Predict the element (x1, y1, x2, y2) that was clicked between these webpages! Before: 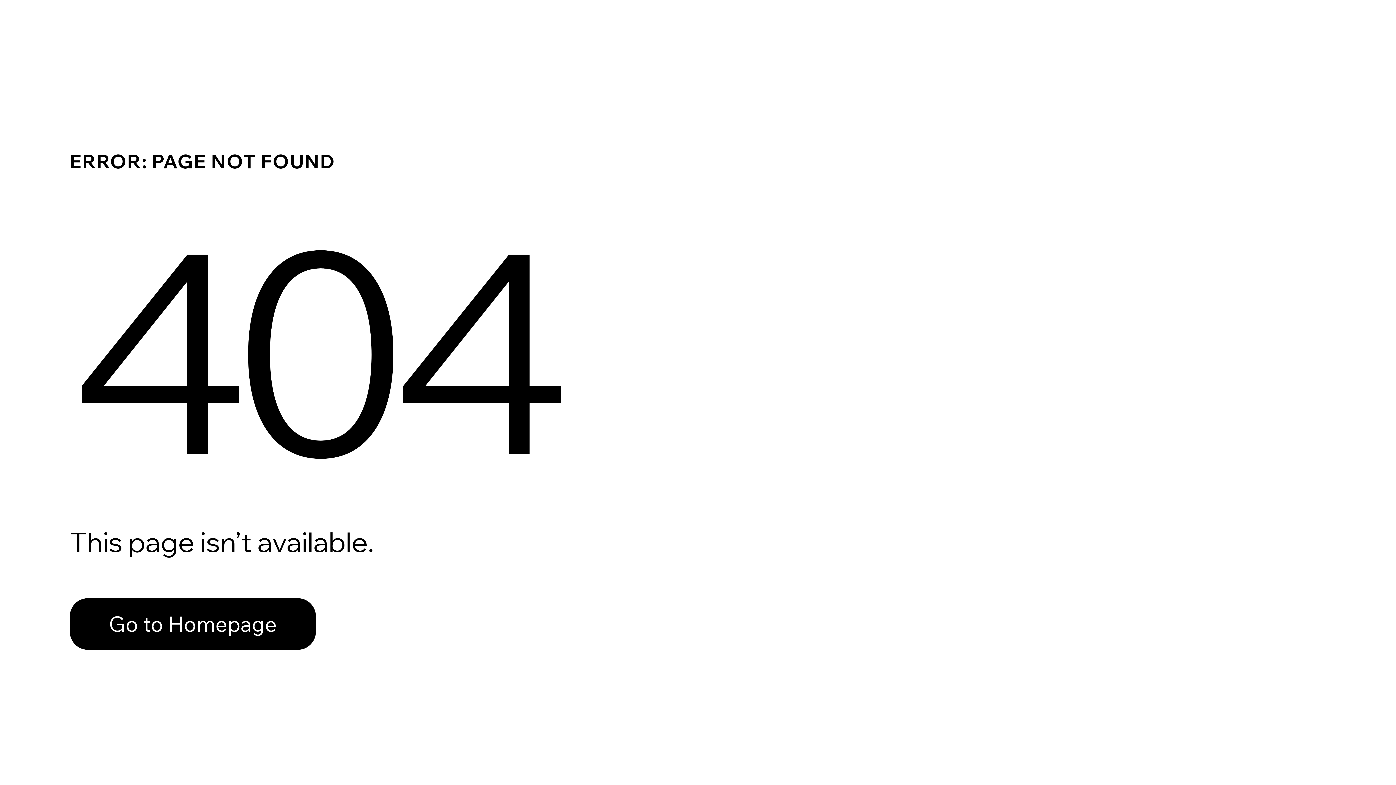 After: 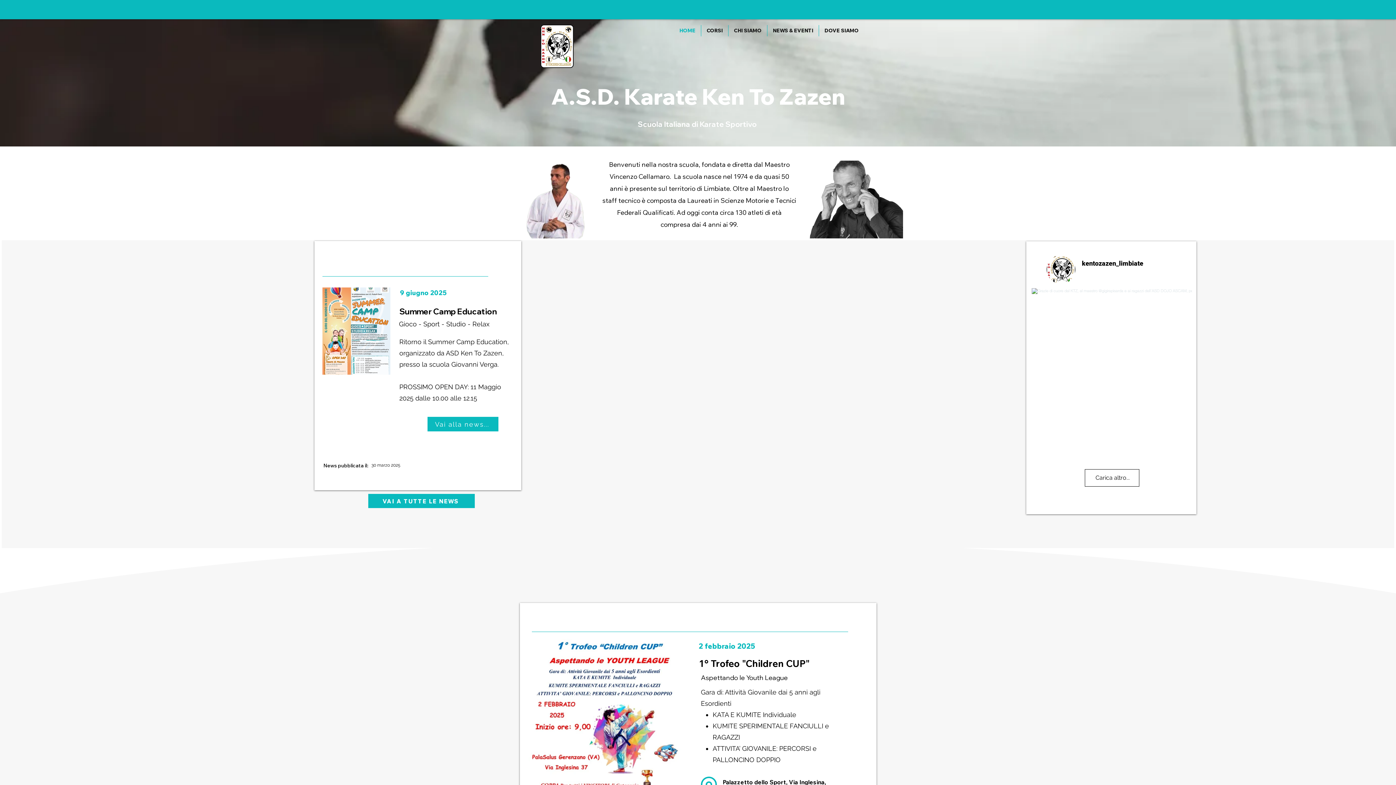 Action: bbox: (69, 598, 316, 650) label: Go to Homepage